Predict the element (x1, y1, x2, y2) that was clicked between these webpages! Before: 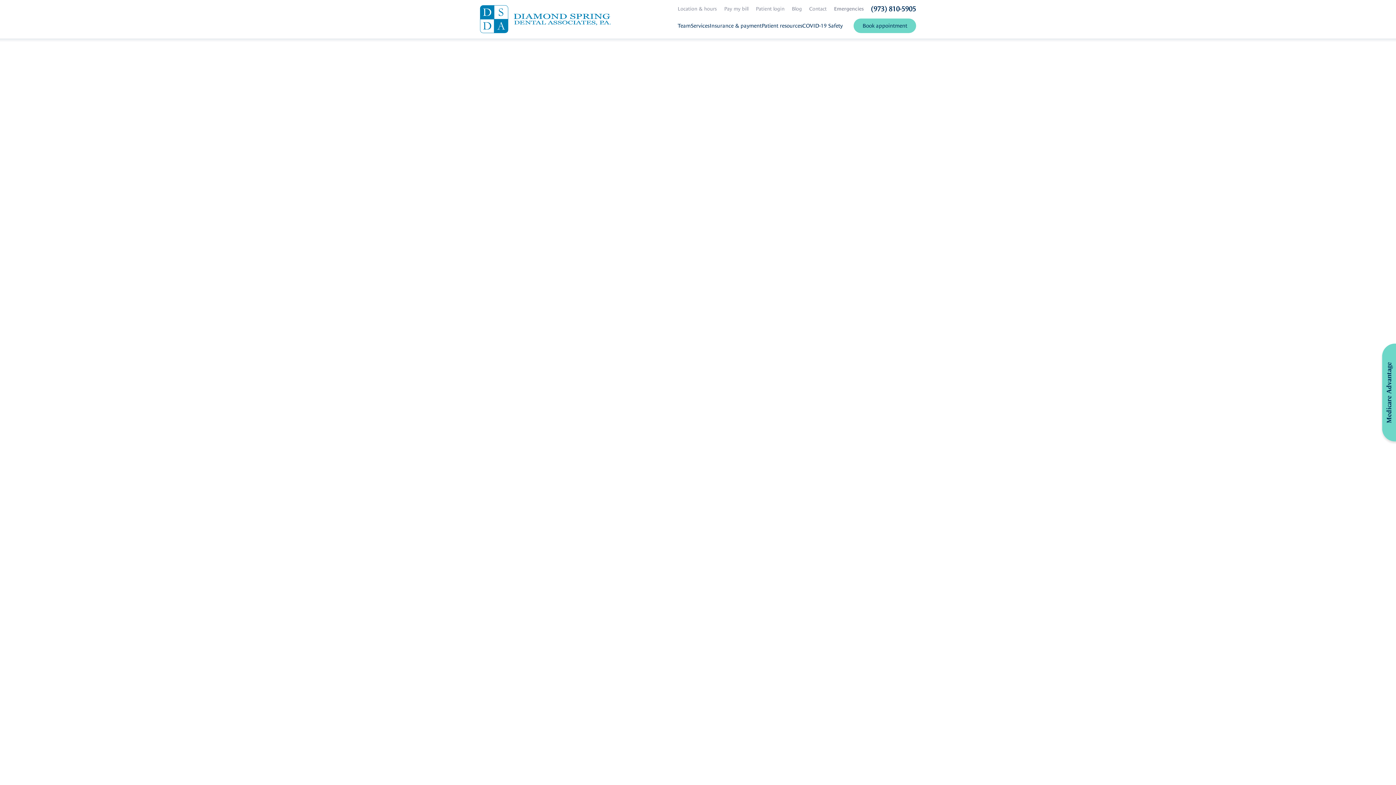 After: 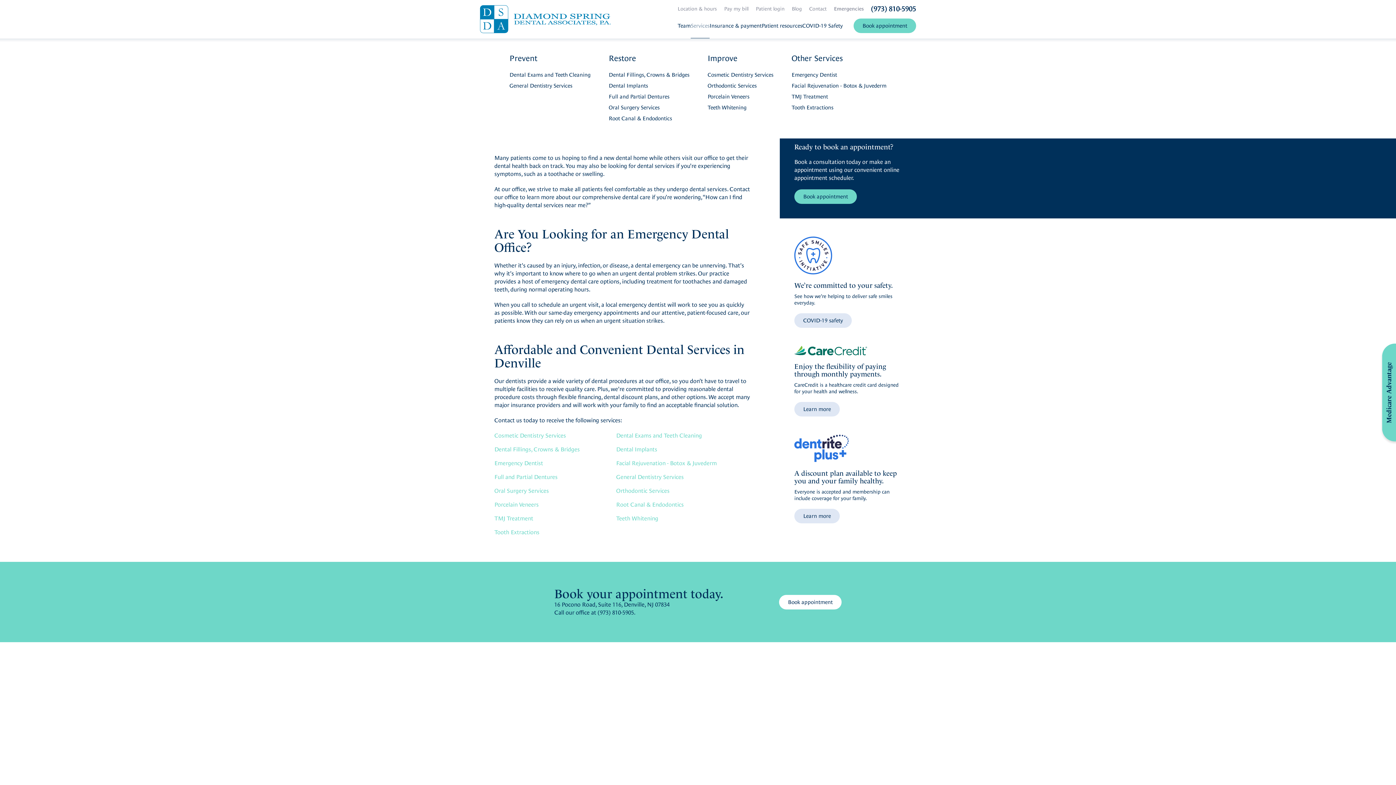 Action: label: Services
Prevent
Dental Exams and Teeth Cleaning
General Dentistry Services
Restore
Dental Fillings, Crowns & Bridges
Dental Implants
Full and Partial Dentures
Oral Surgery Services
Root Canal & Endodontics
Improve
Cosmetic Dentistry Services
Orthodontic Services
Porcelain Veneers
Teeth Whitening
Other Services
Emergency Dentist
Facial Rejuvenation - Botox & Juvederm
TMJ Treatment
Tooth Extractions bbox: (686, 18, 707, 38)